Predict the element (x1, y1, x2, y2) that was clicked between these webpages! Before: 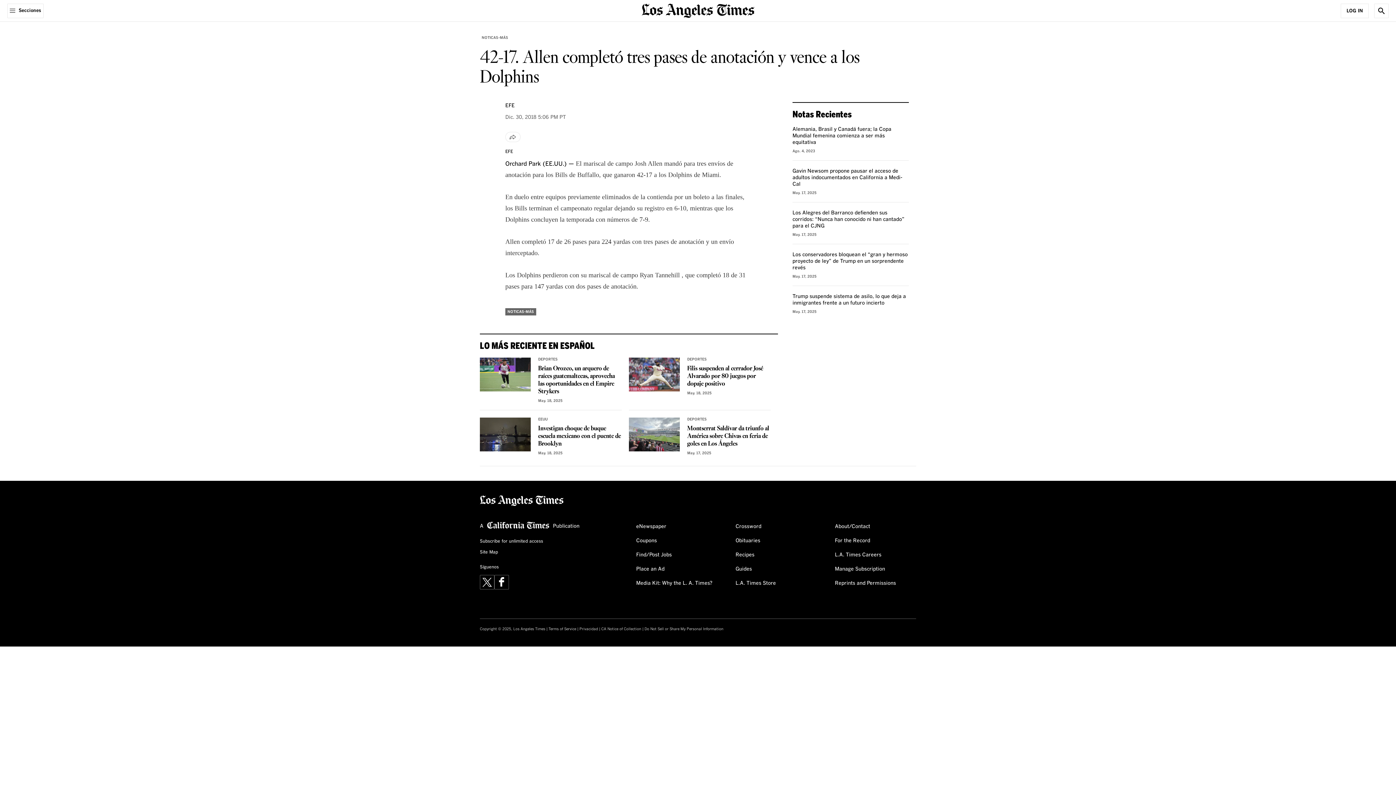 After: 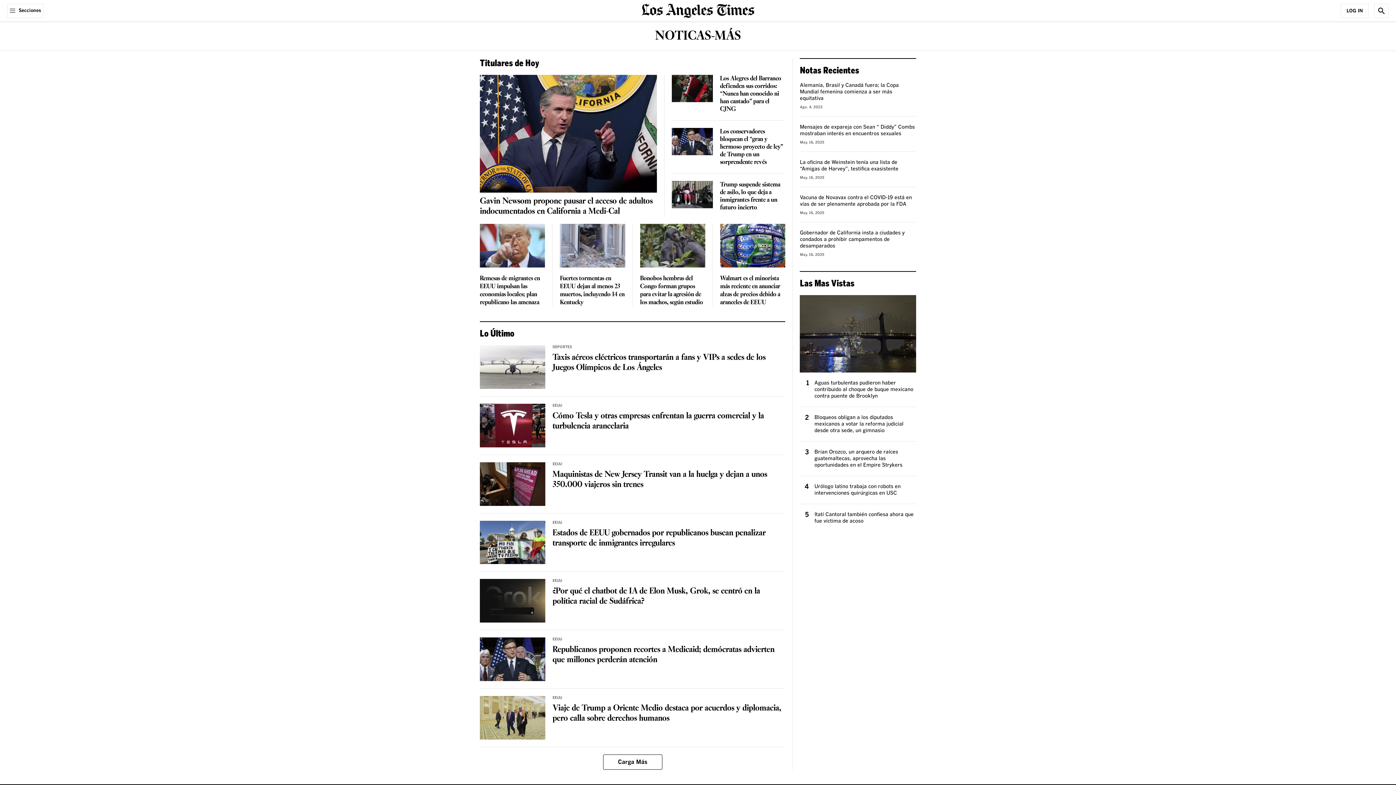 Action: bbox: (480, 33, 510, 41) label: NOTICAS-MÁS